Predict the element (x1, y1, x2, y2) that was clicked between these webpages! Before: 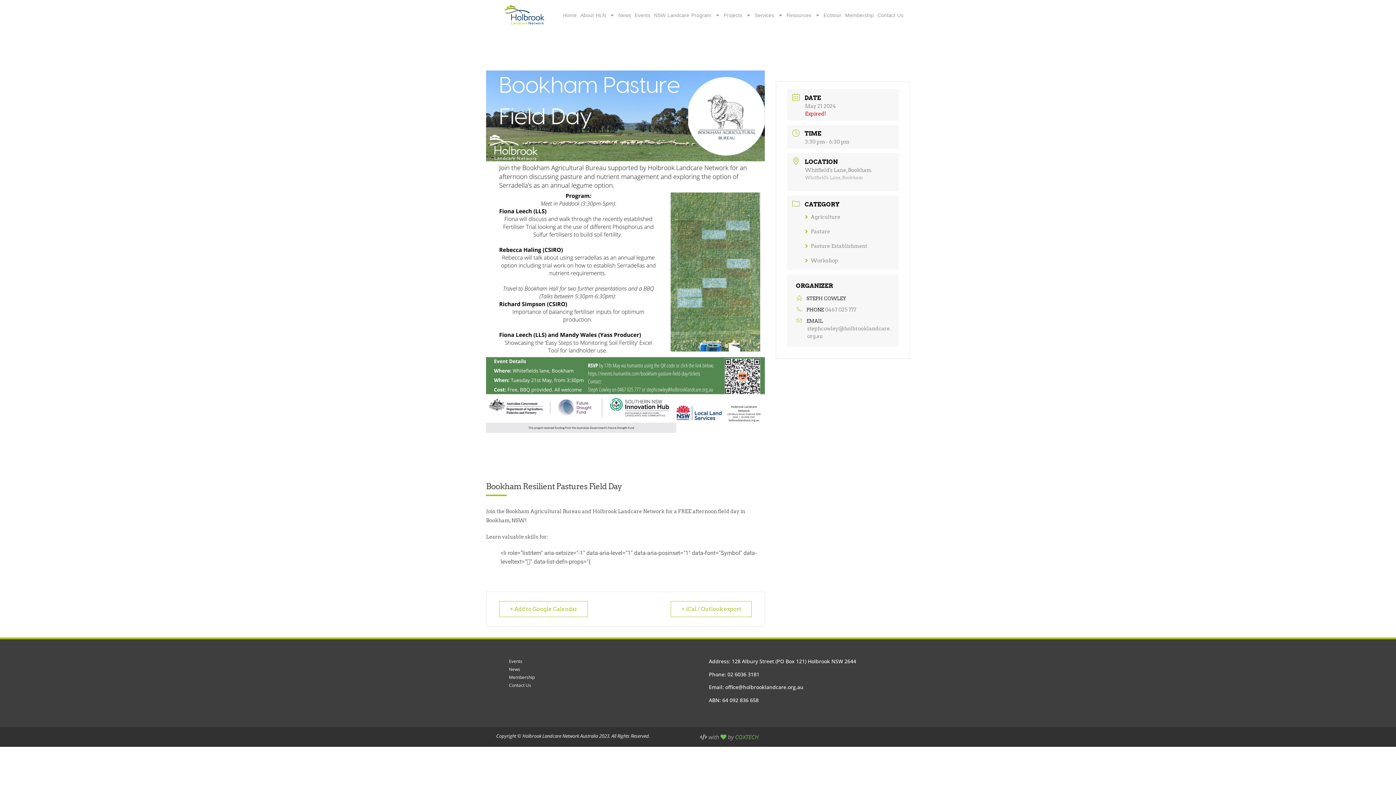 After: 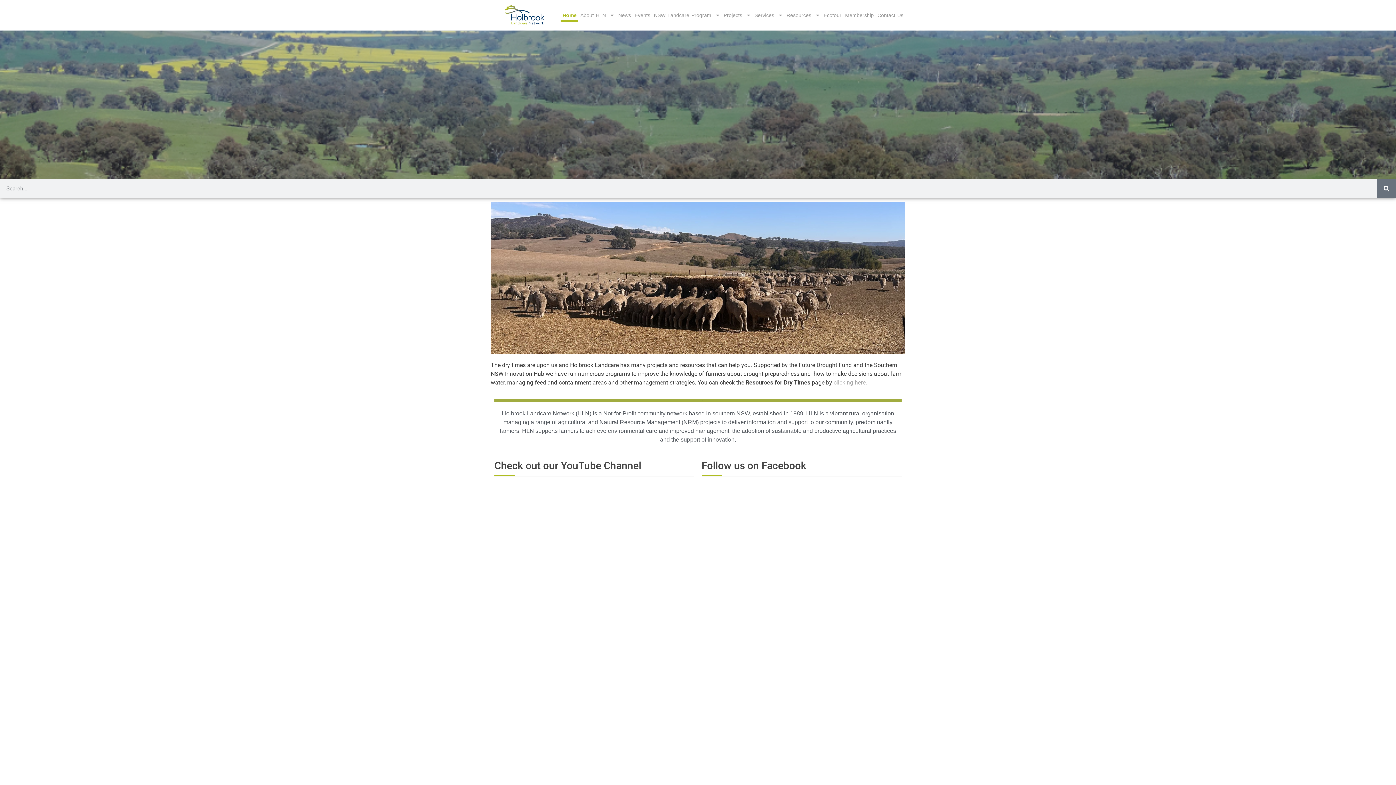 Action: bbox: (561, 8, 578, 21) label: Home